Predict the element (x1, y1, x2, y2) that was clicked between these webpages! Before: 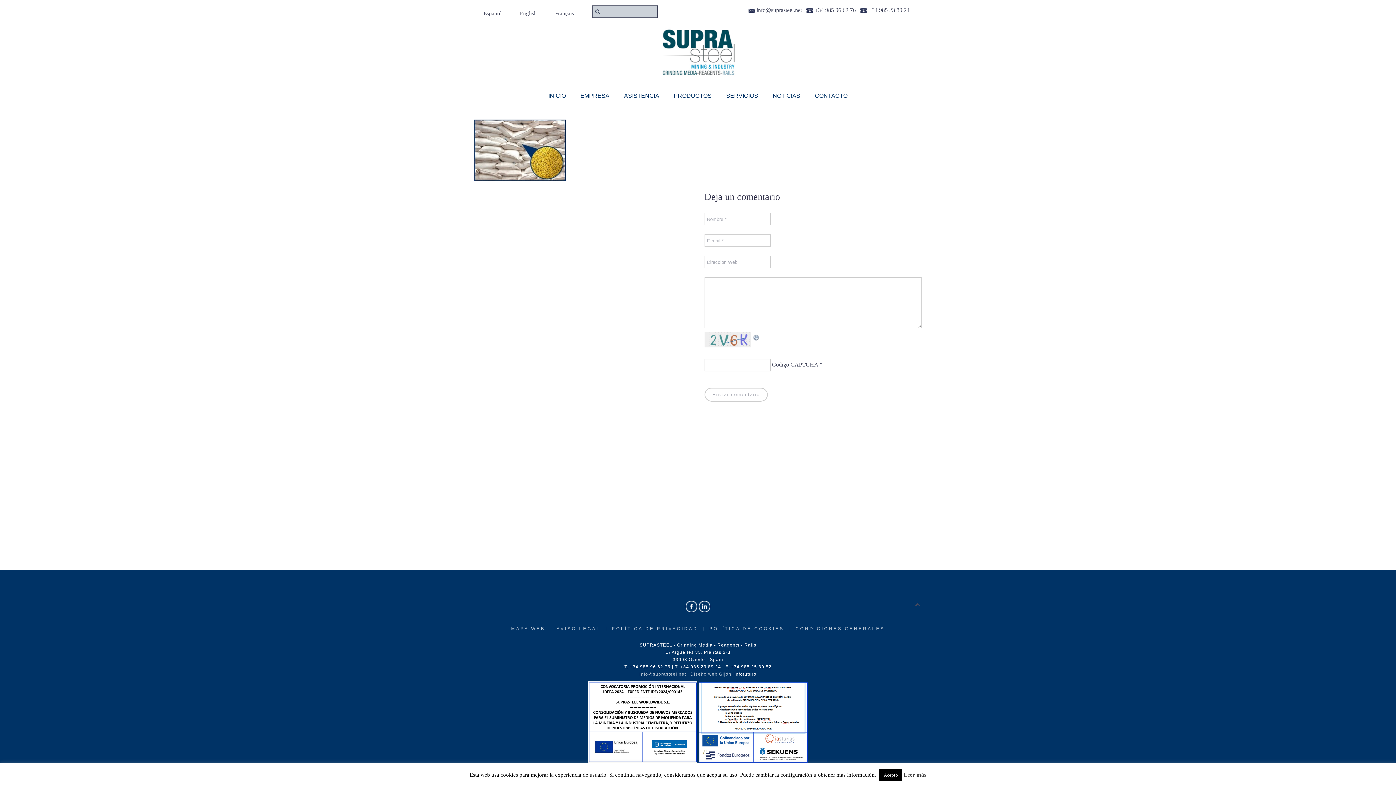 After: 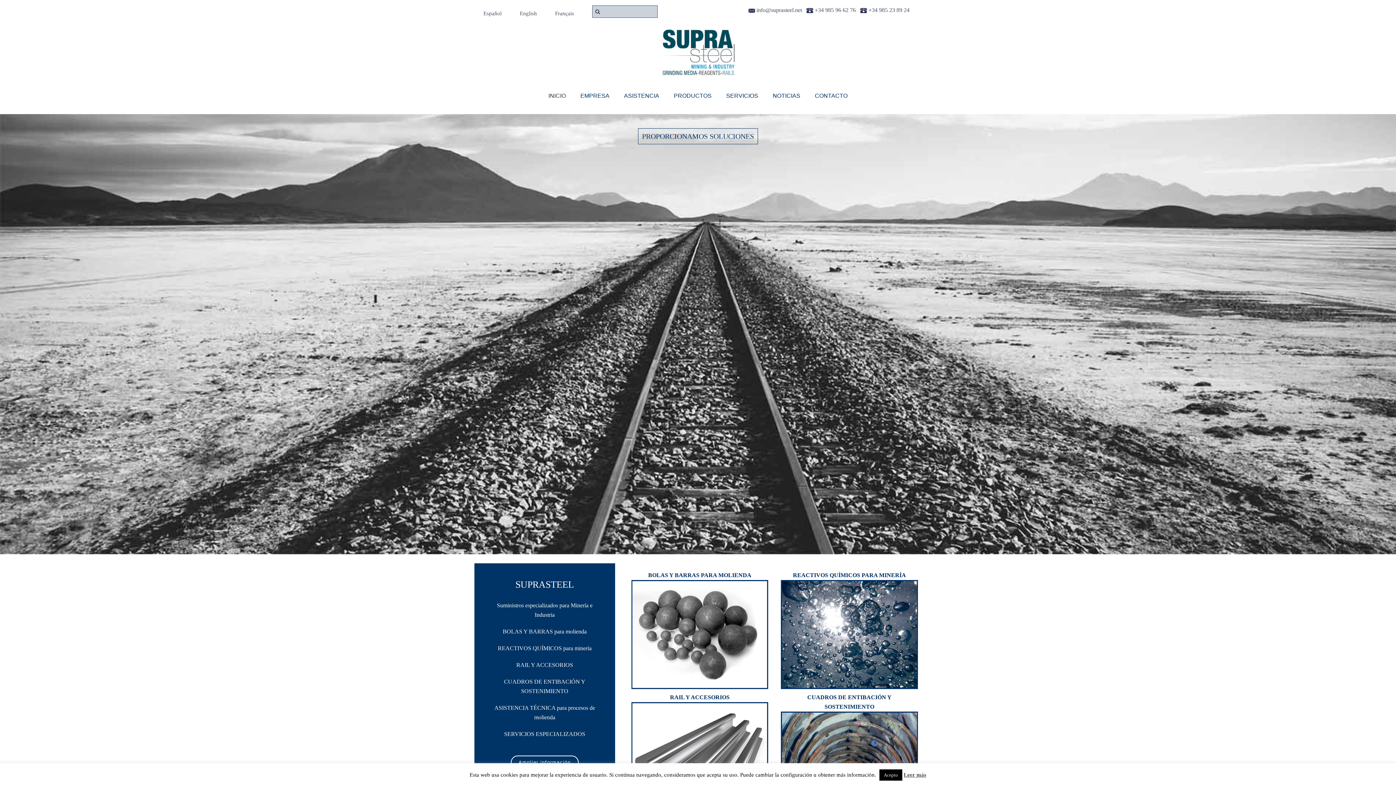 Action: bbox: (657, 48, 739, 54)